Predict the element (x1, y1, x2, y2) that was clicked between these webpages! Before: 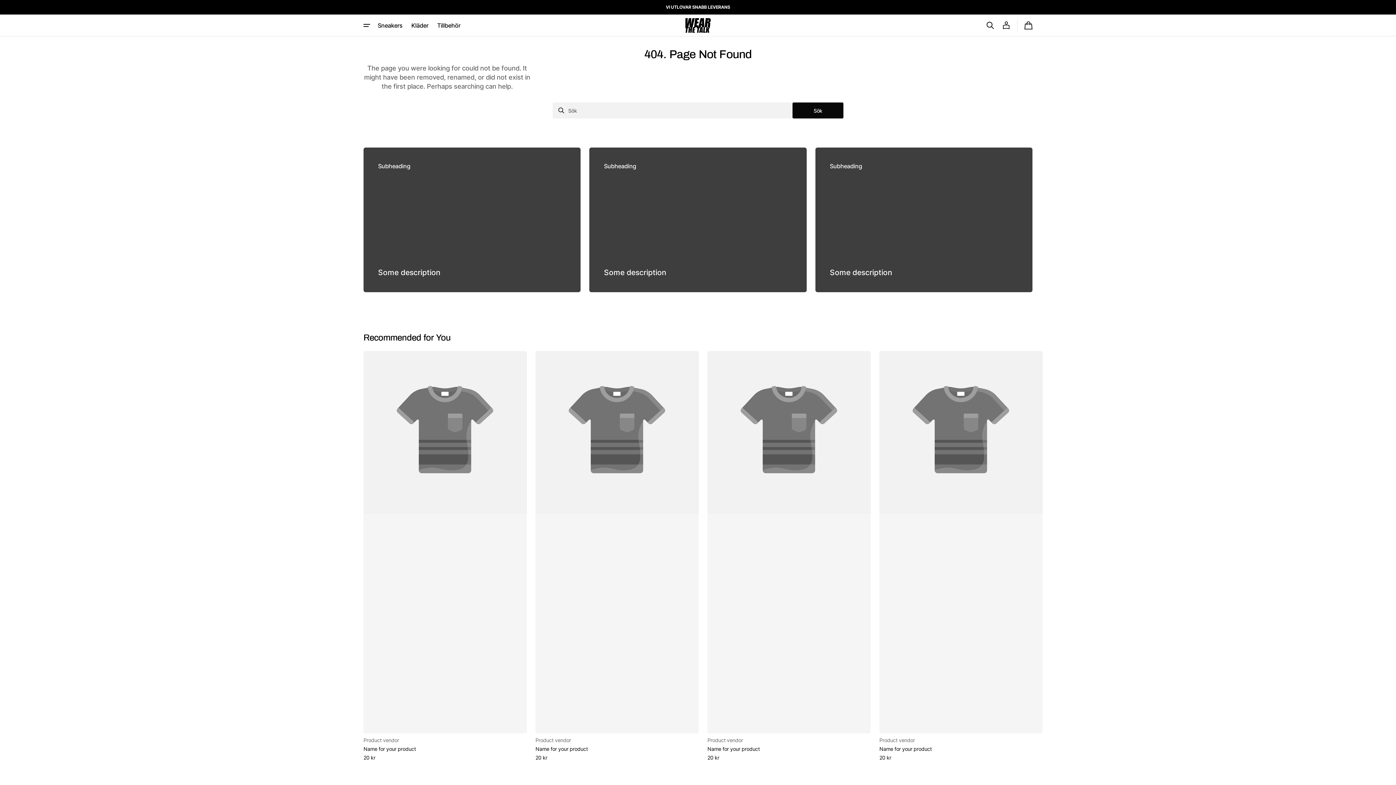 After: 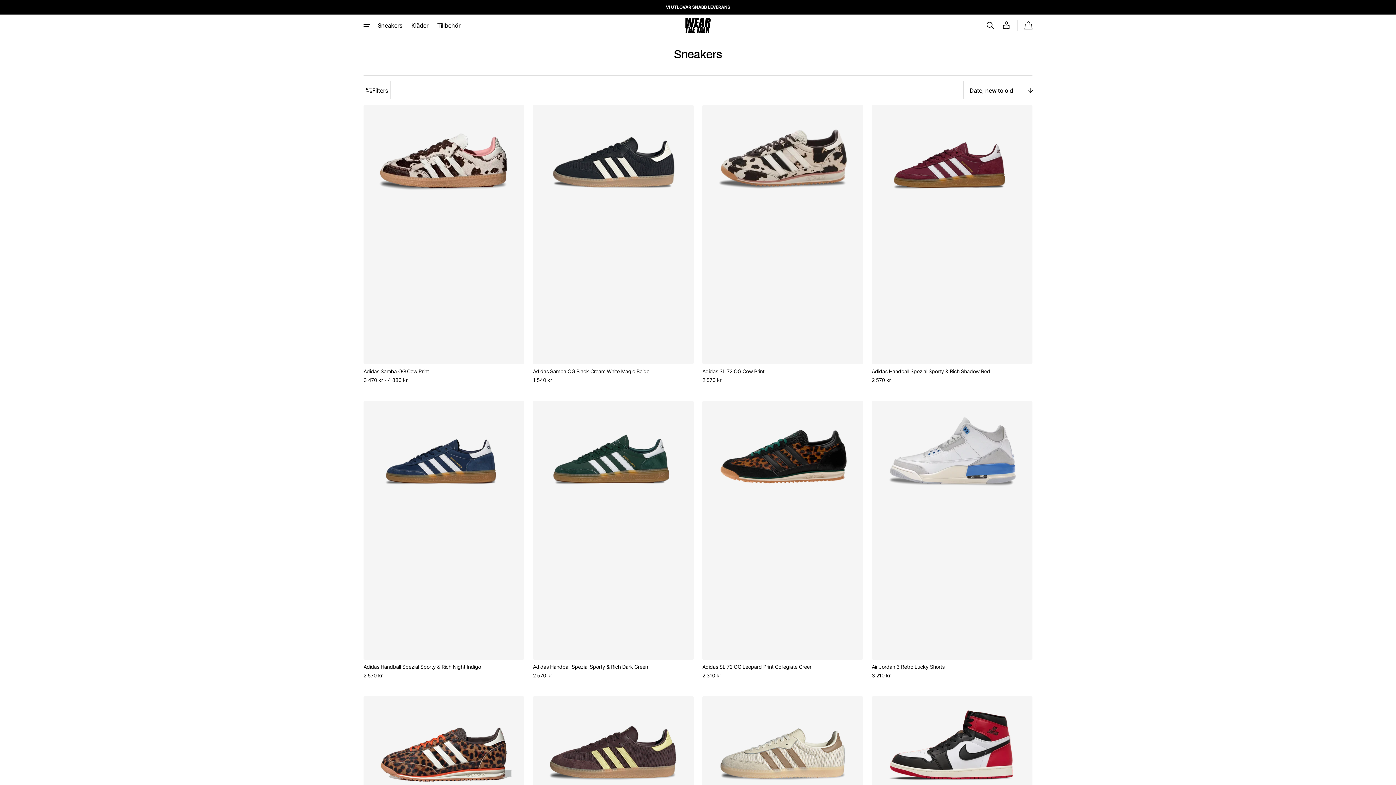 Action: label: Sneakers bbox: (377, 14, 407, 36)